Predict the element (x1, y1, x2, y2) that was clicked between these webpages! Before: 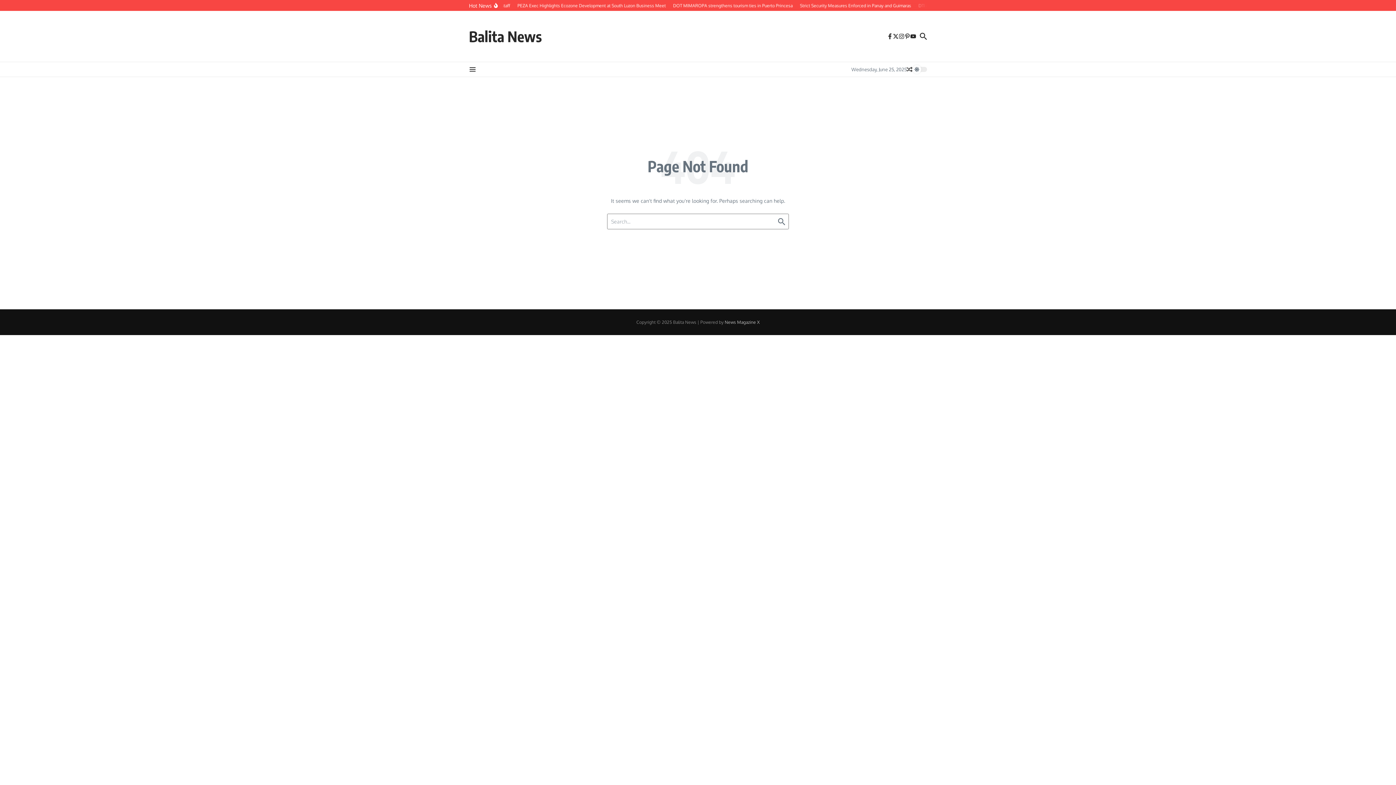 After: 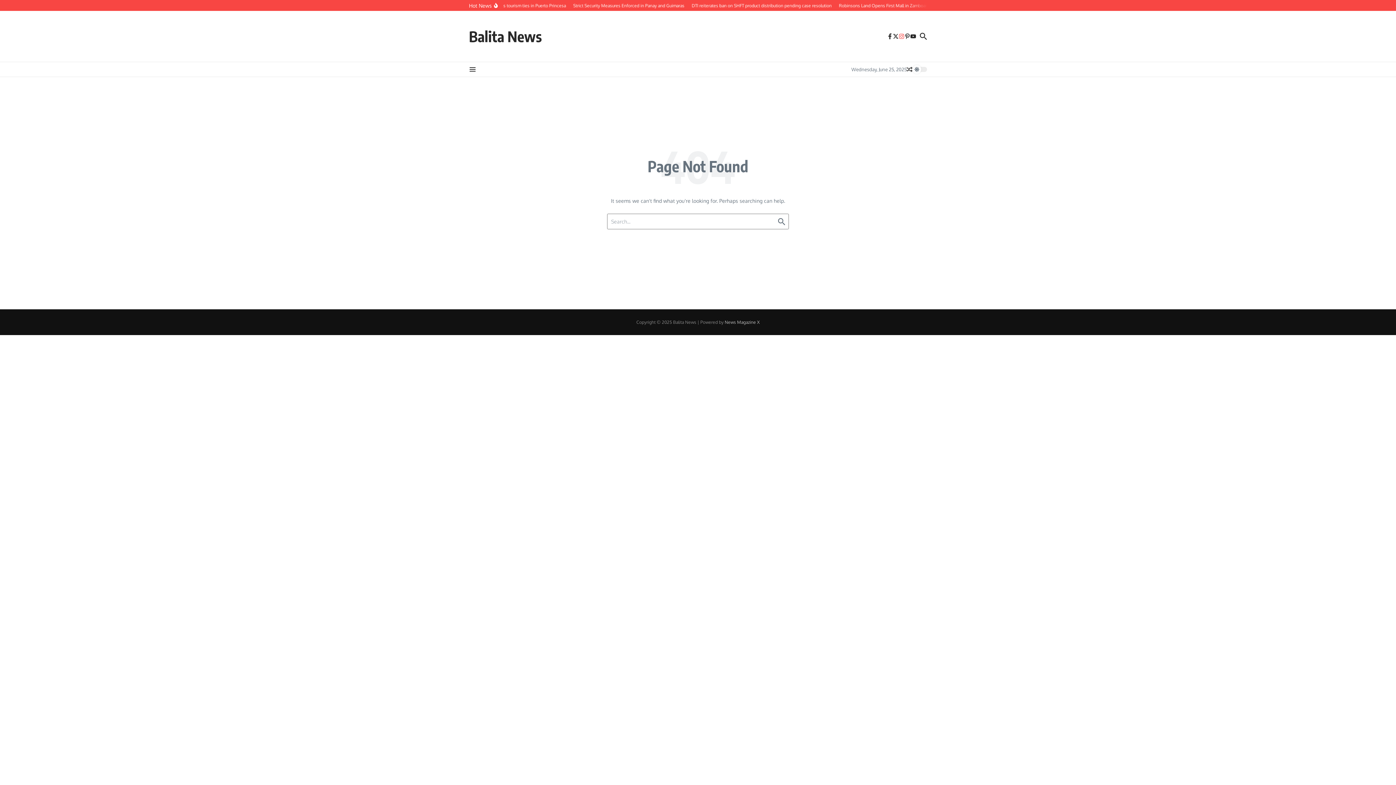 Action: bbox: (898, 33, 904, 39)